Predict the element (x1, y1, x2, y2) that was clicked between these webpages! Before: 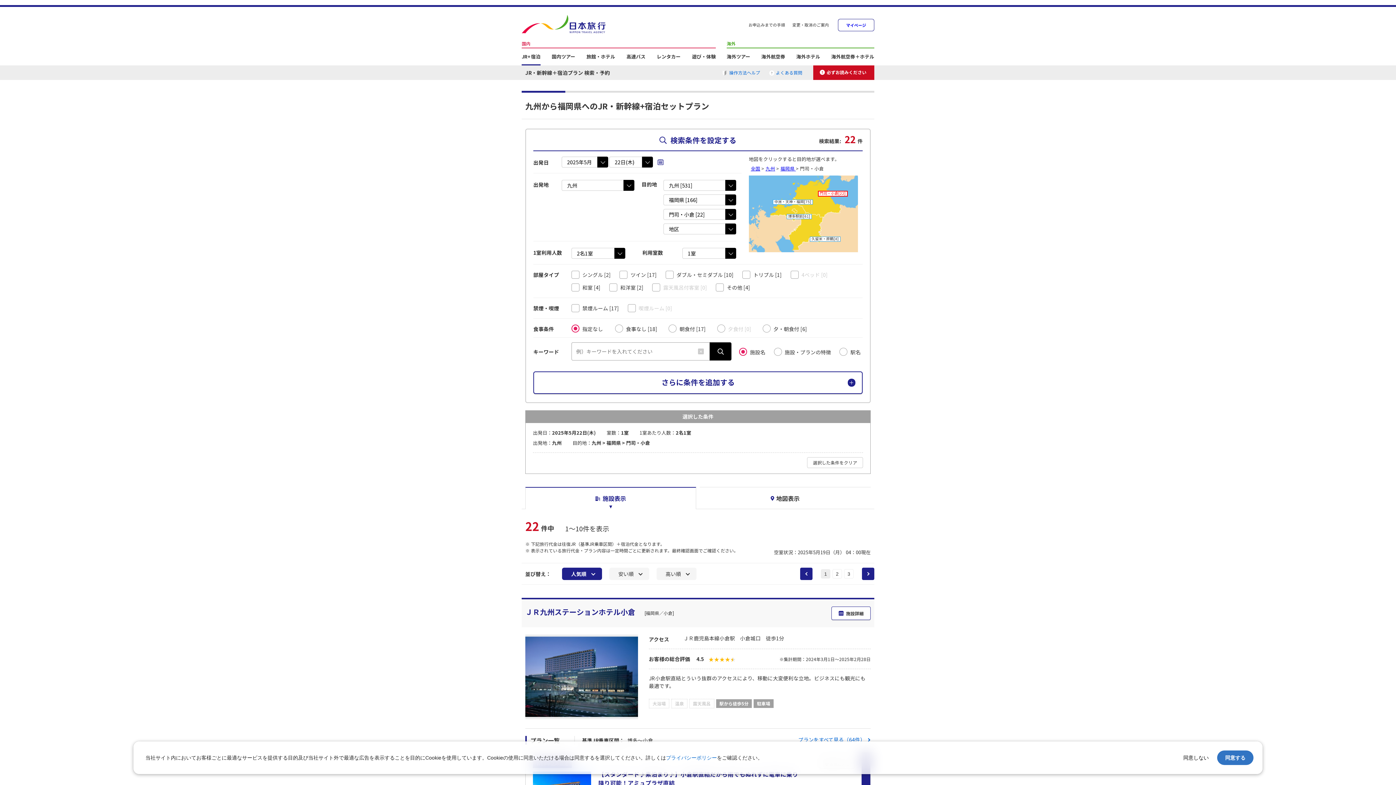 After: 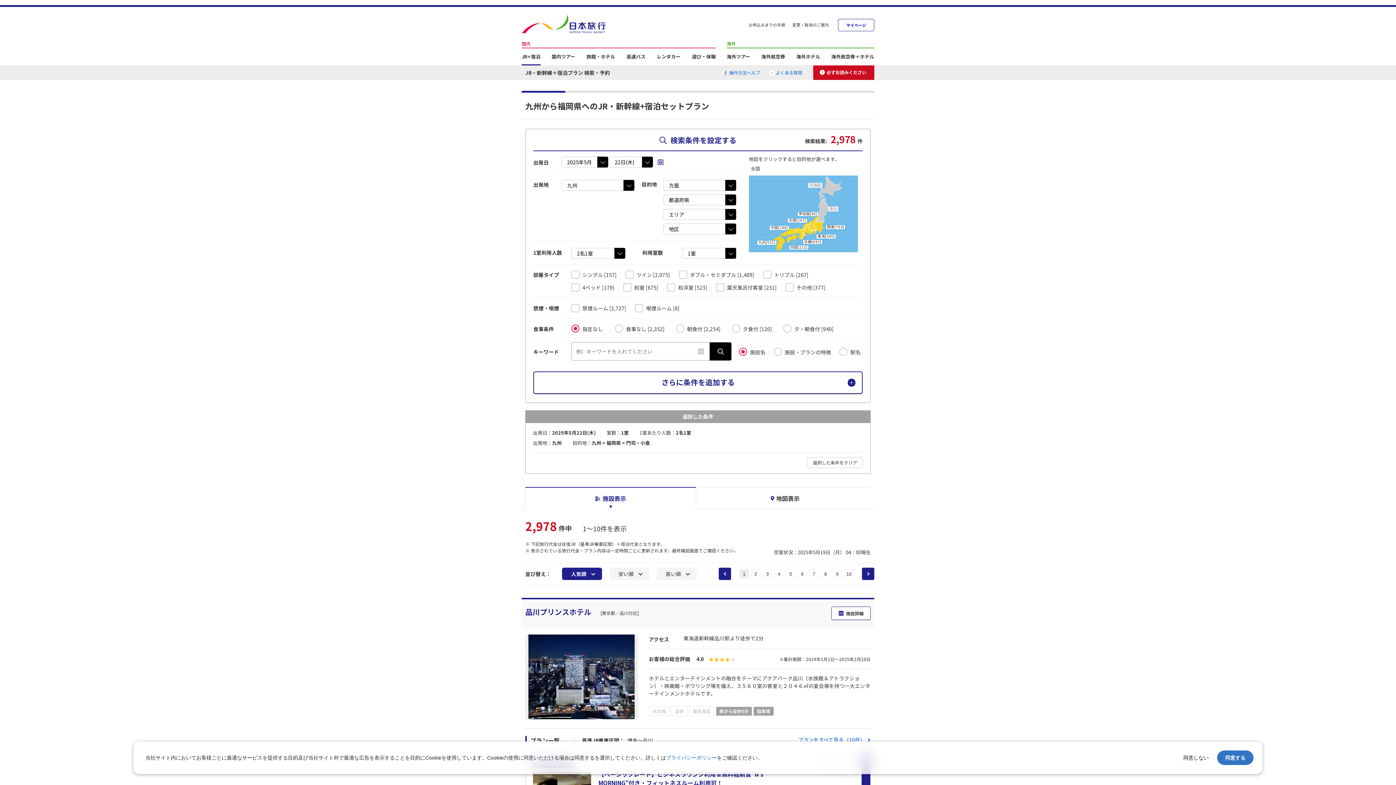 Action: label: 全国 bbox: (750, 165, 760, 172)